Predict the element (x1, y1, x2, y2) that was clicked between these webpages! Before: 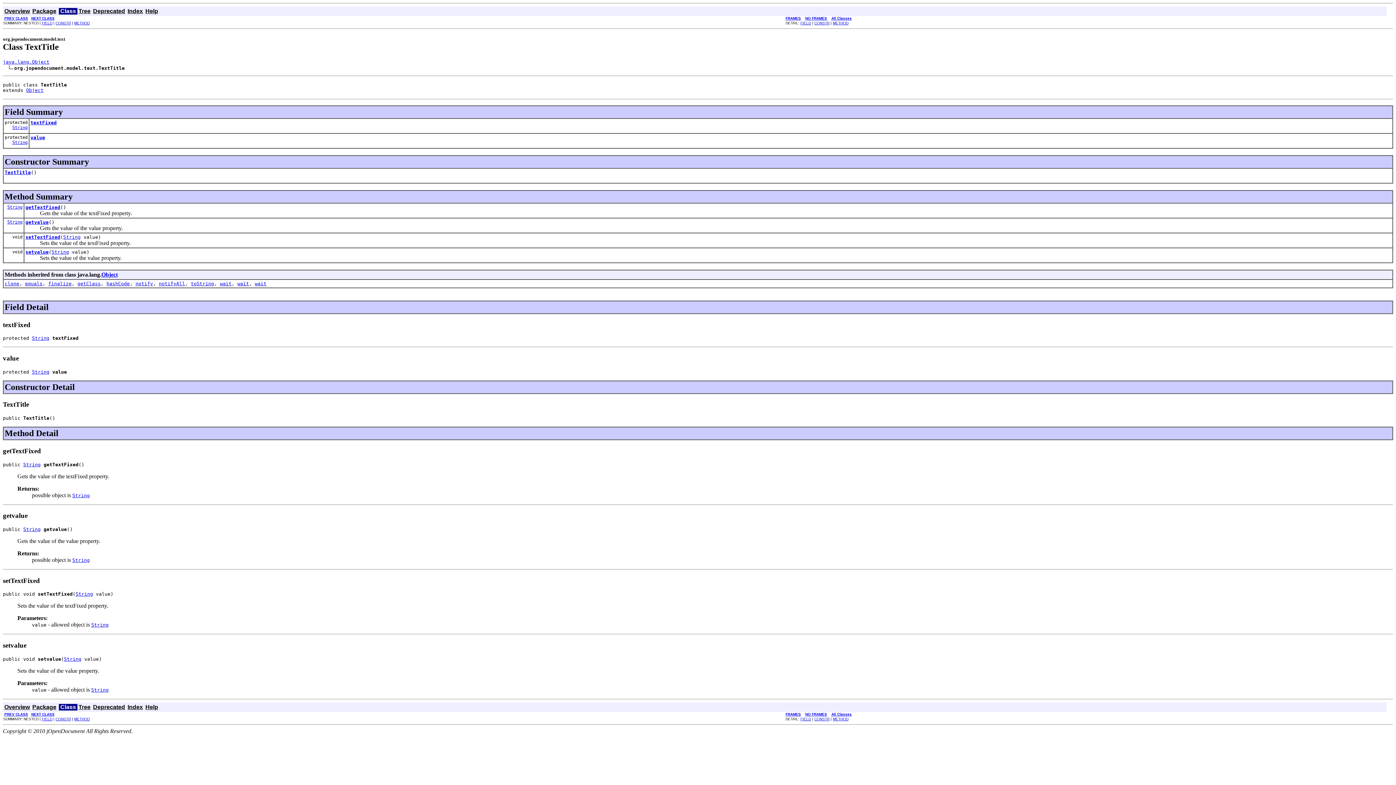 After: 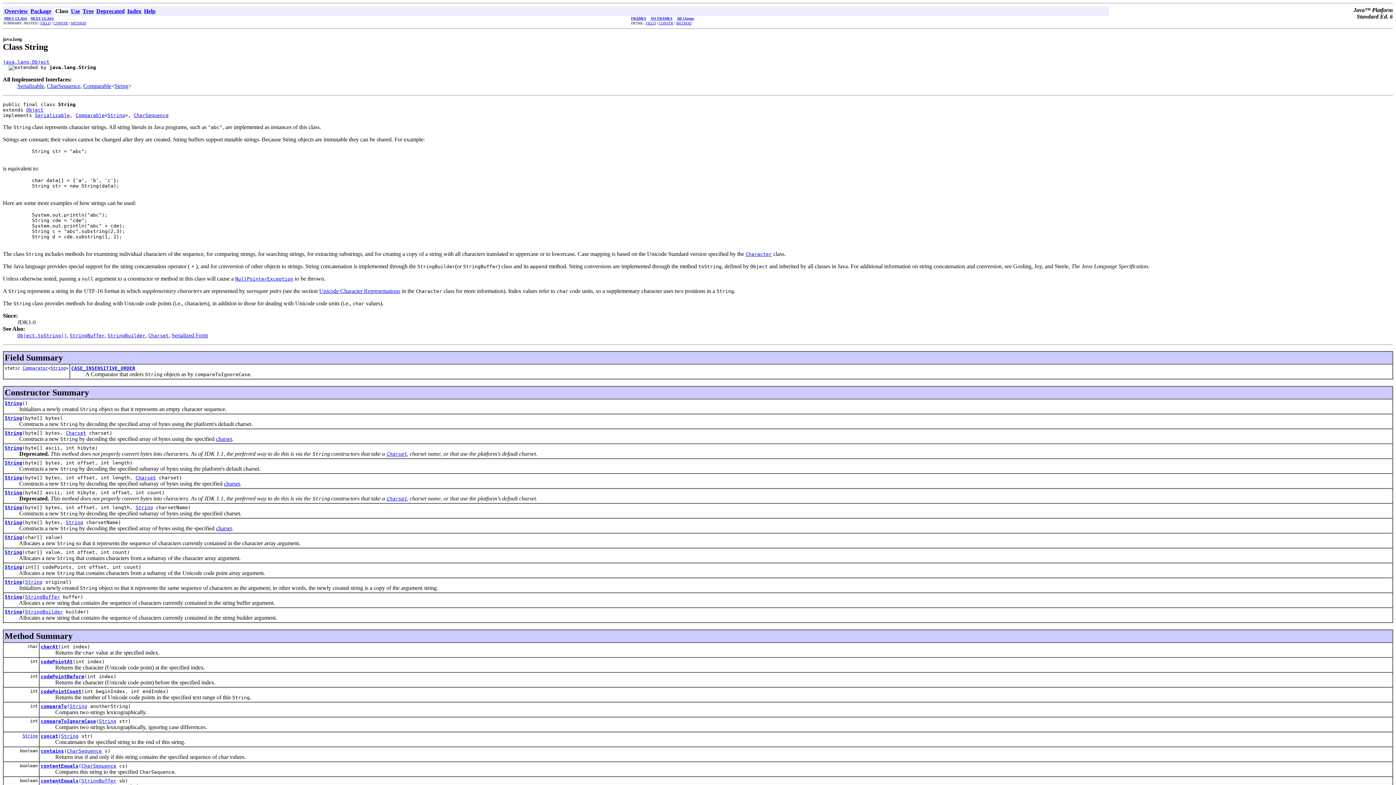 Action: label: String bbox: (64, 656, 81, 662)